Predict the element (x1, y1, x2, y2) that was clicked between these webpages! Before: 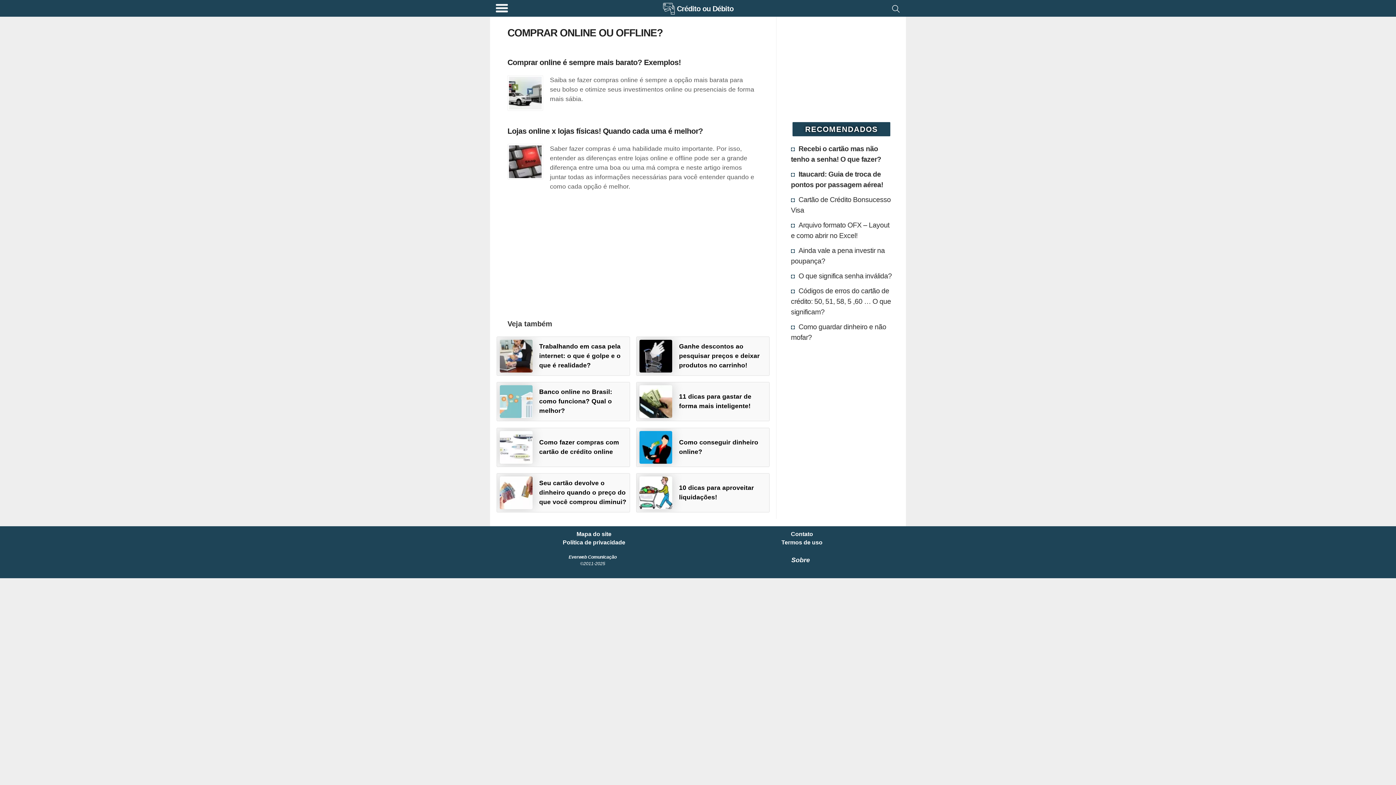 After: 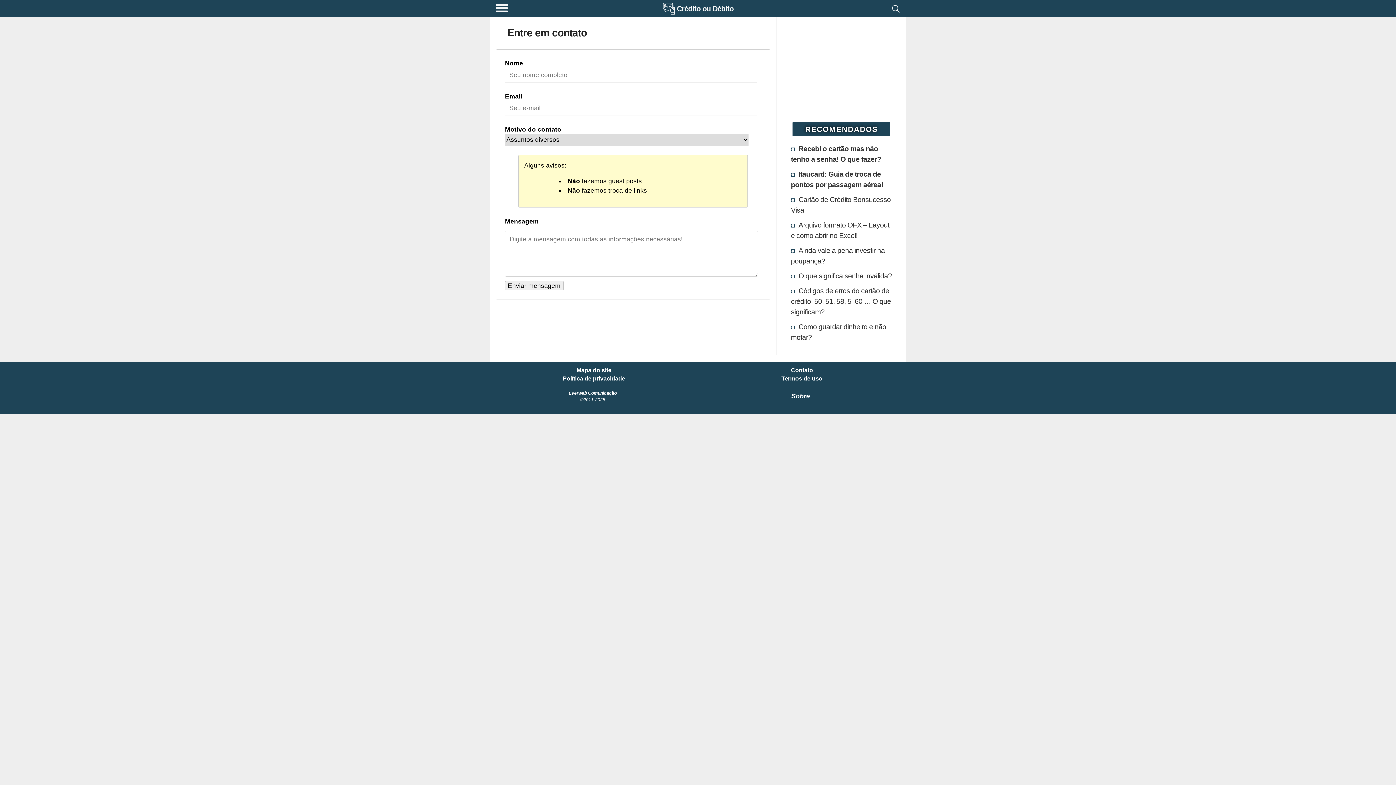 Action: bbox: (715, 531, 888, 537) label: Contato